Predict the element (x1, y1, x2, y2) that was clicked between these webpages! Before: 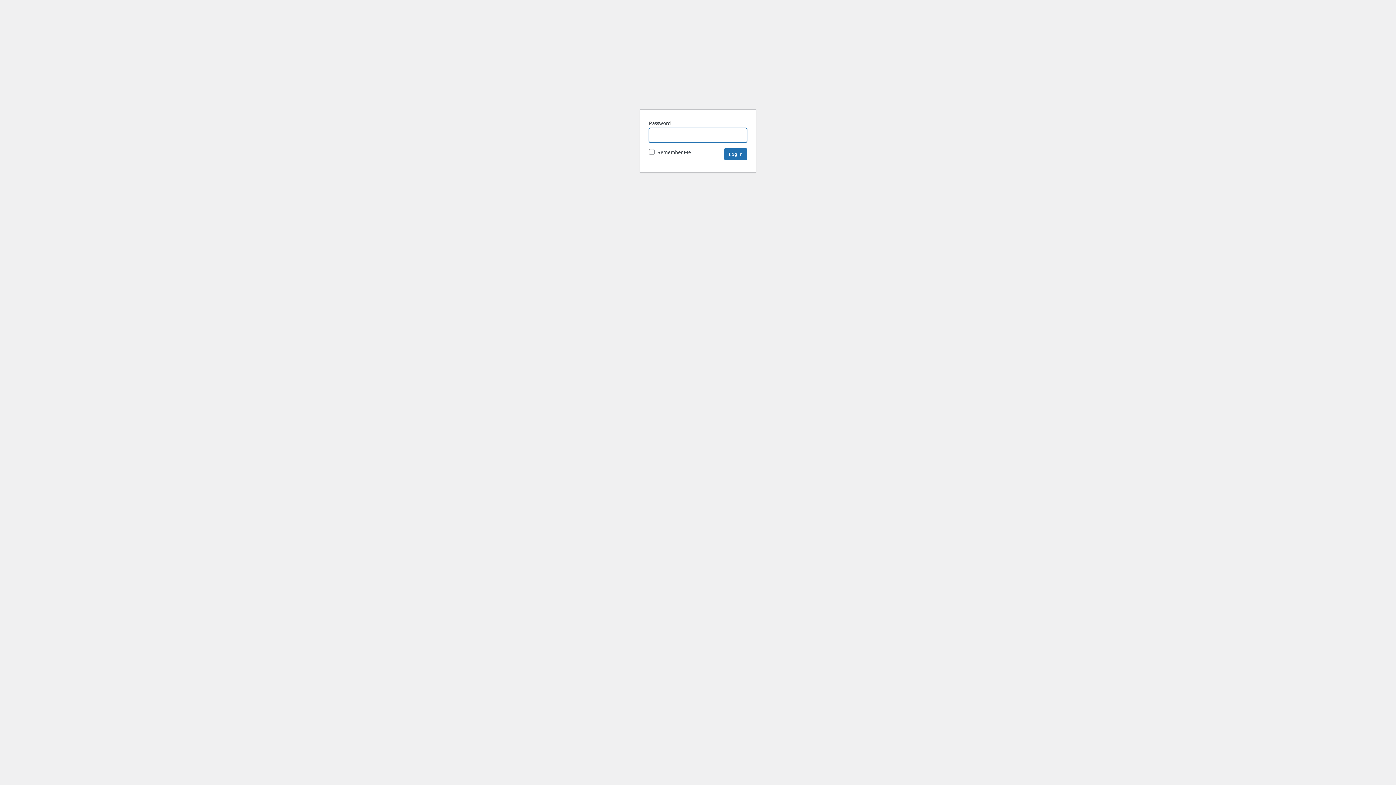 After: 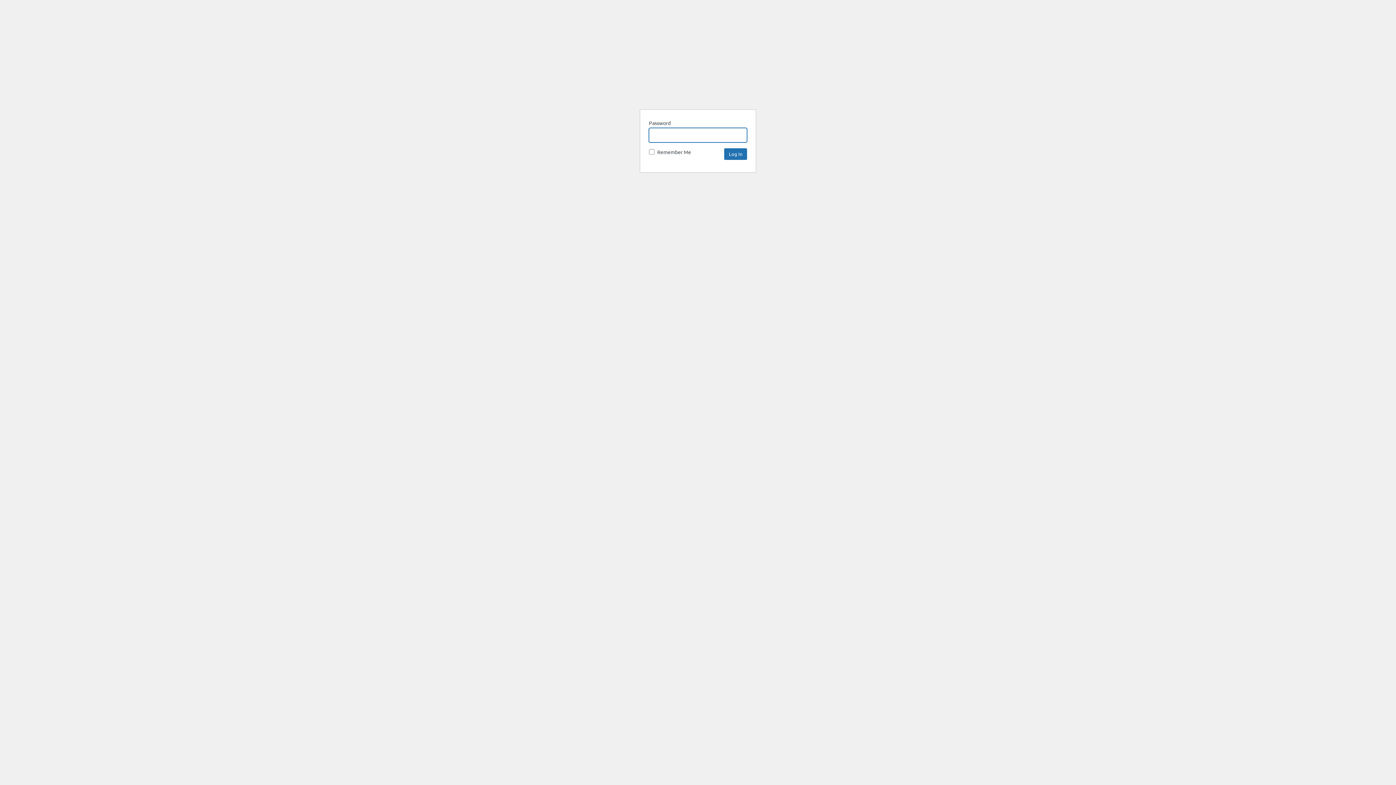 Action: bbox: (682, 69, 713, 100) label: EarlyNode